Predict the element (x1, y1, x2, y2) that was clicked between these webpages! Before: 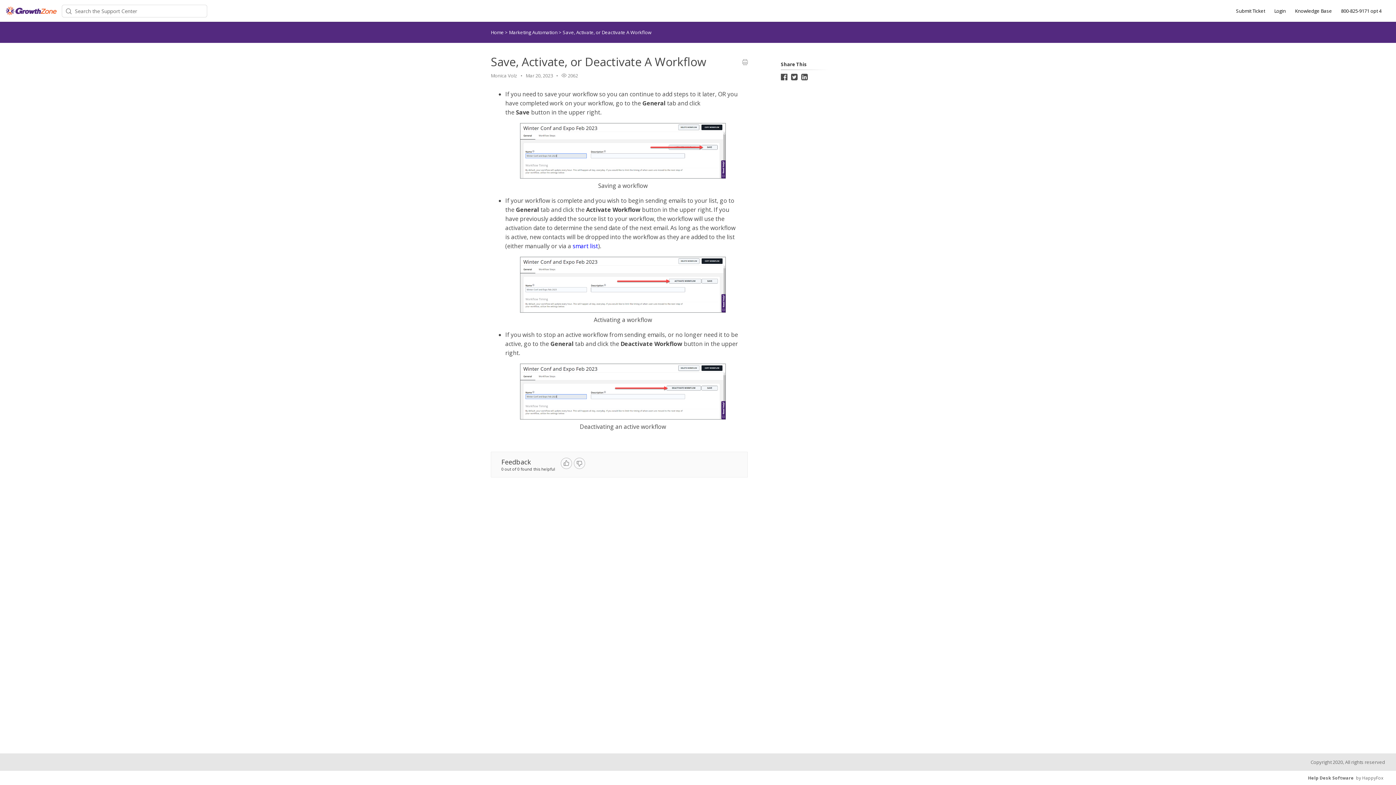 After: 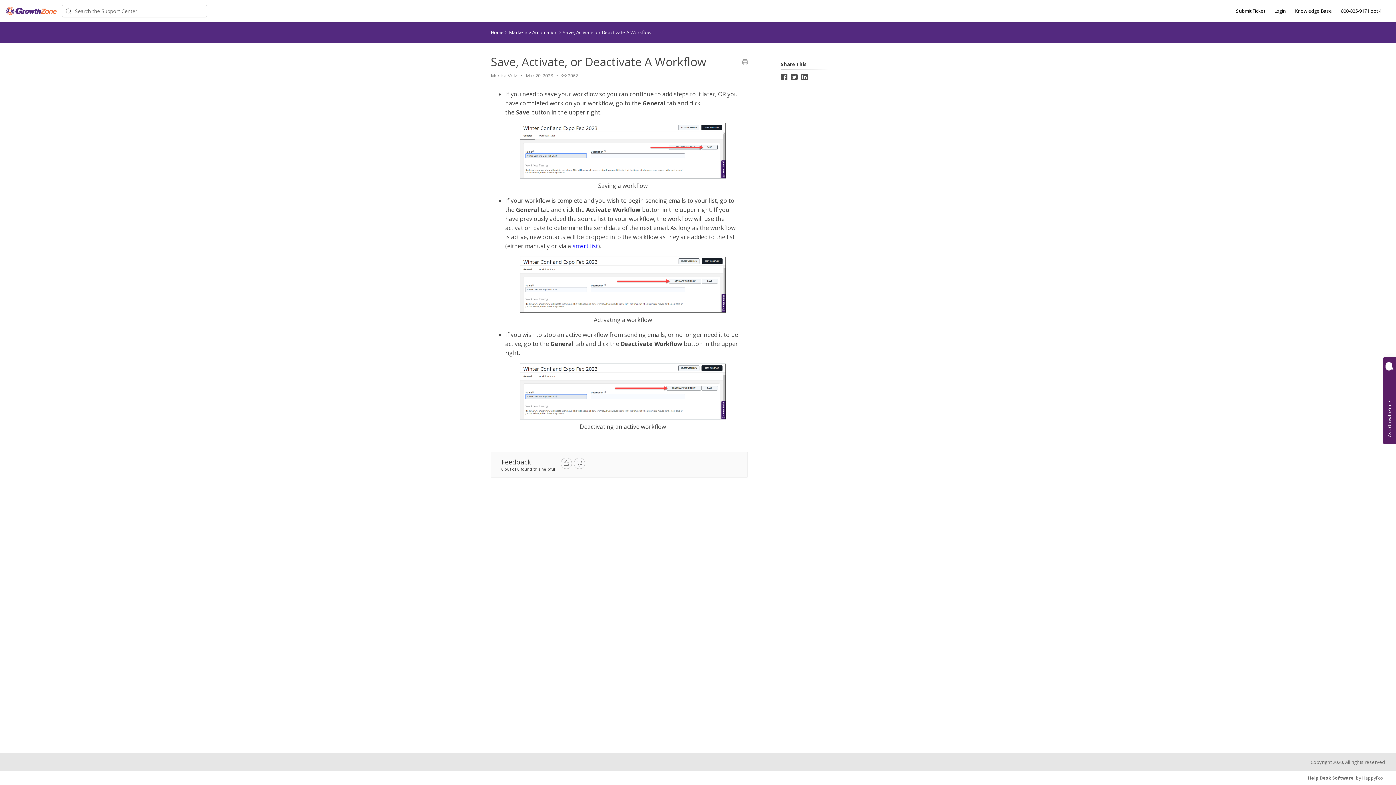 Action: bbox: (801, 73, 807, 81)